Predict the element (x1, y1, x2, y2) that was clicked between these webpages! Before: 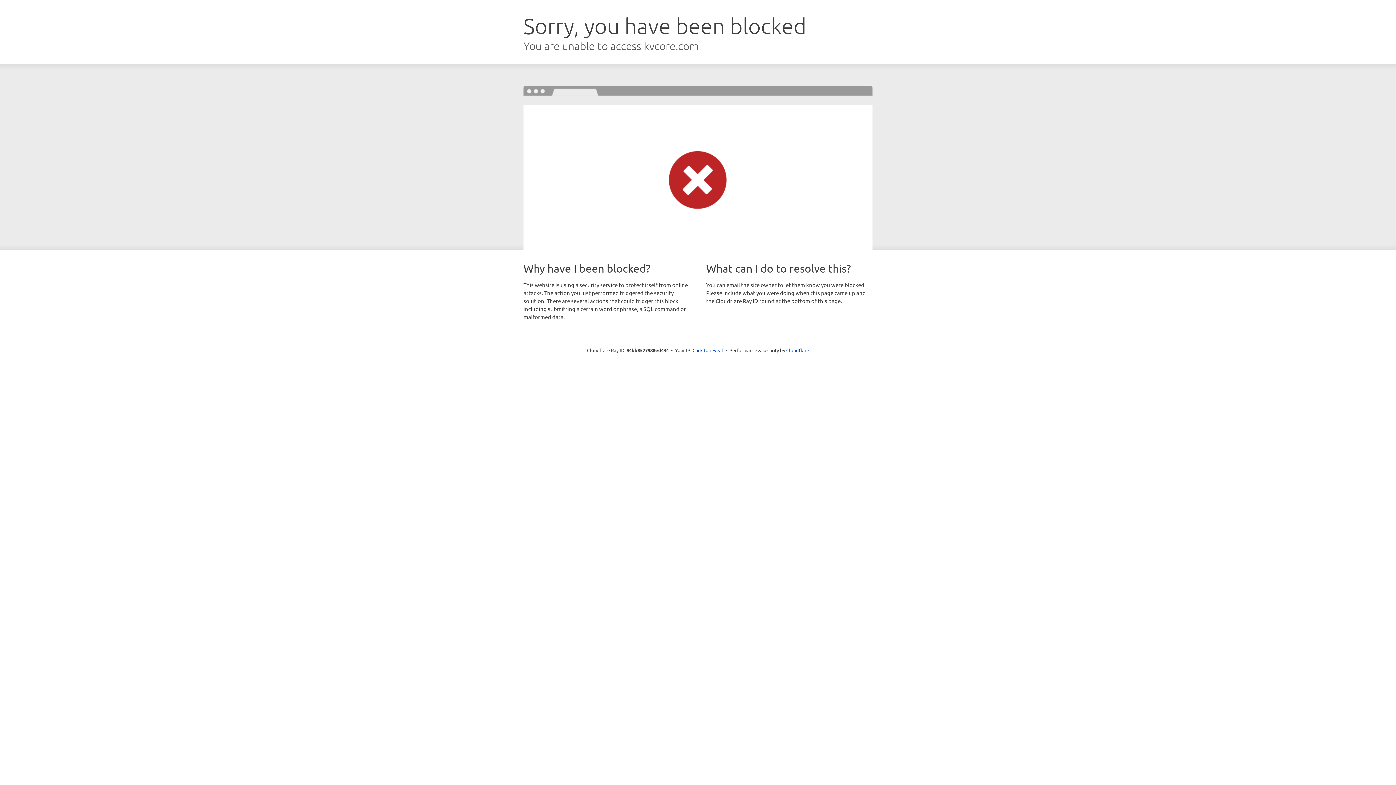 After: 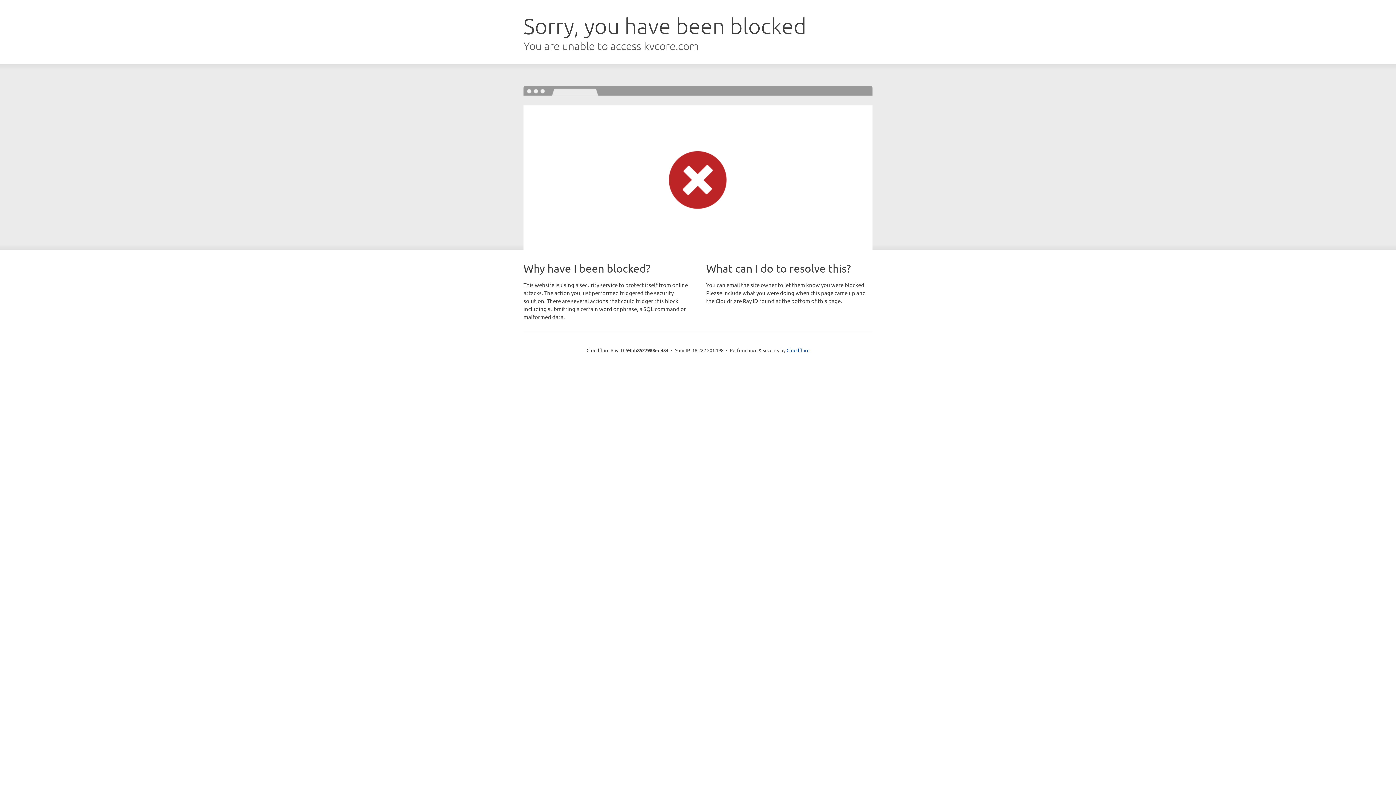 Action: bbox: (692, 346, 723, 353) label: Click to reveal